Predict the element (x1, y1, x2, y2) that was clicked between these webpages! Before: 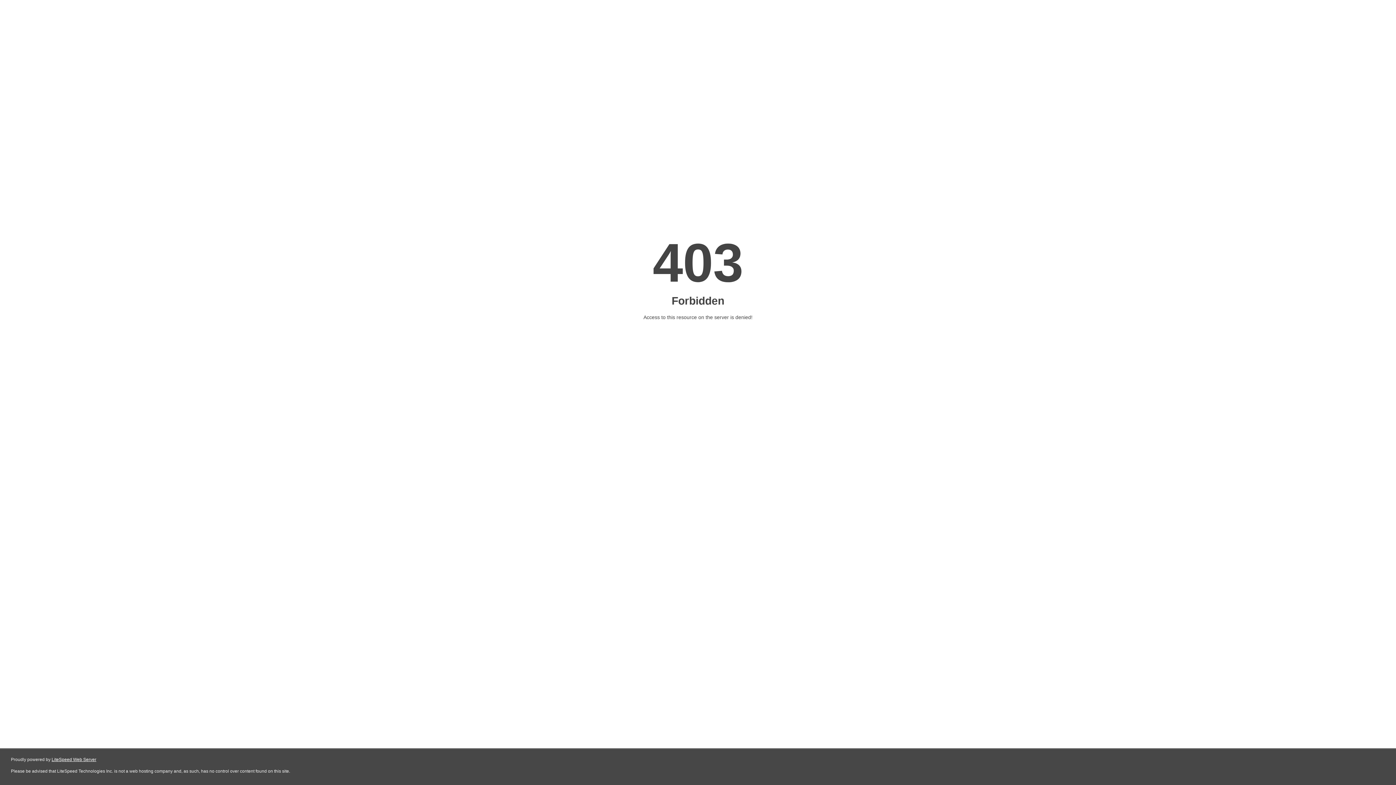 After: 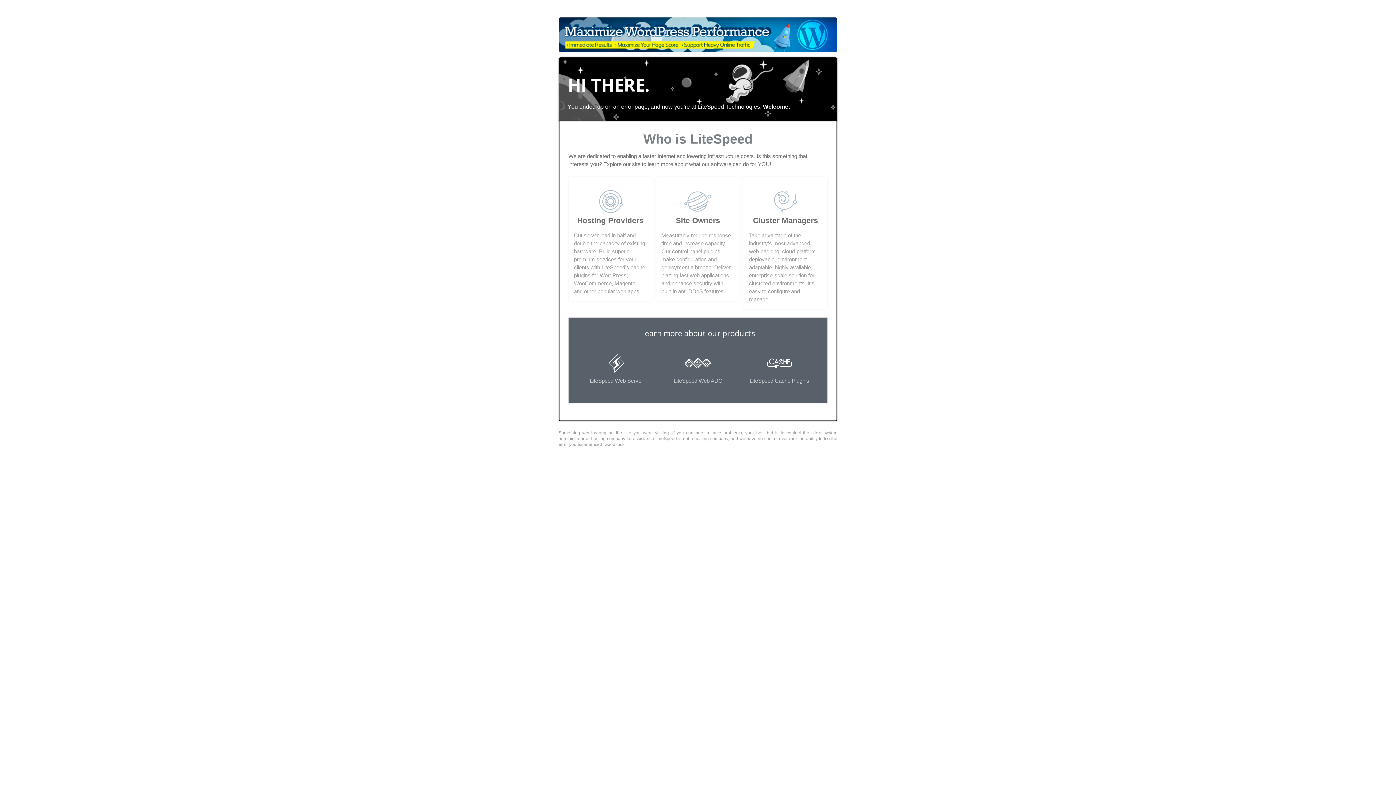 Action: label: LiteSpeed Web Server bbox: (51, 757, 96, 762)